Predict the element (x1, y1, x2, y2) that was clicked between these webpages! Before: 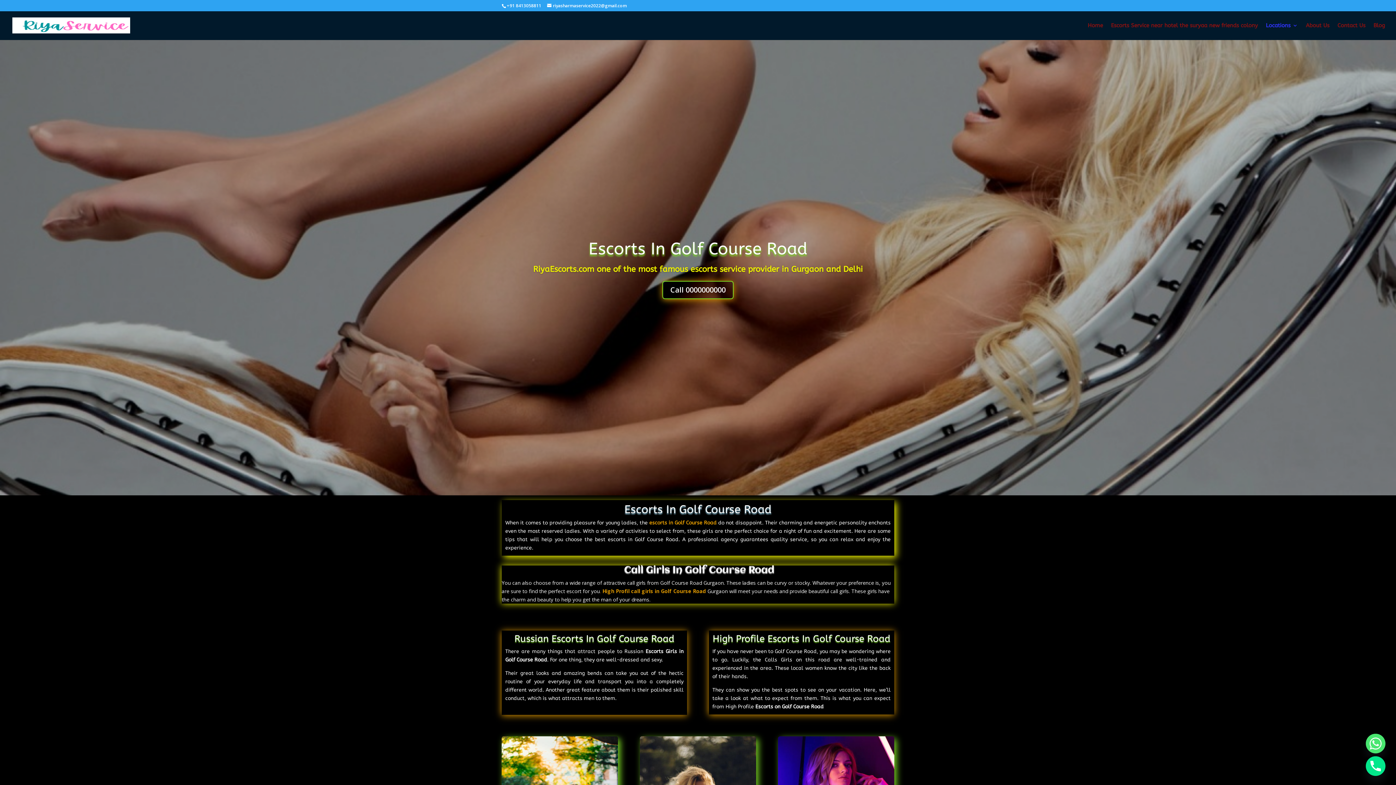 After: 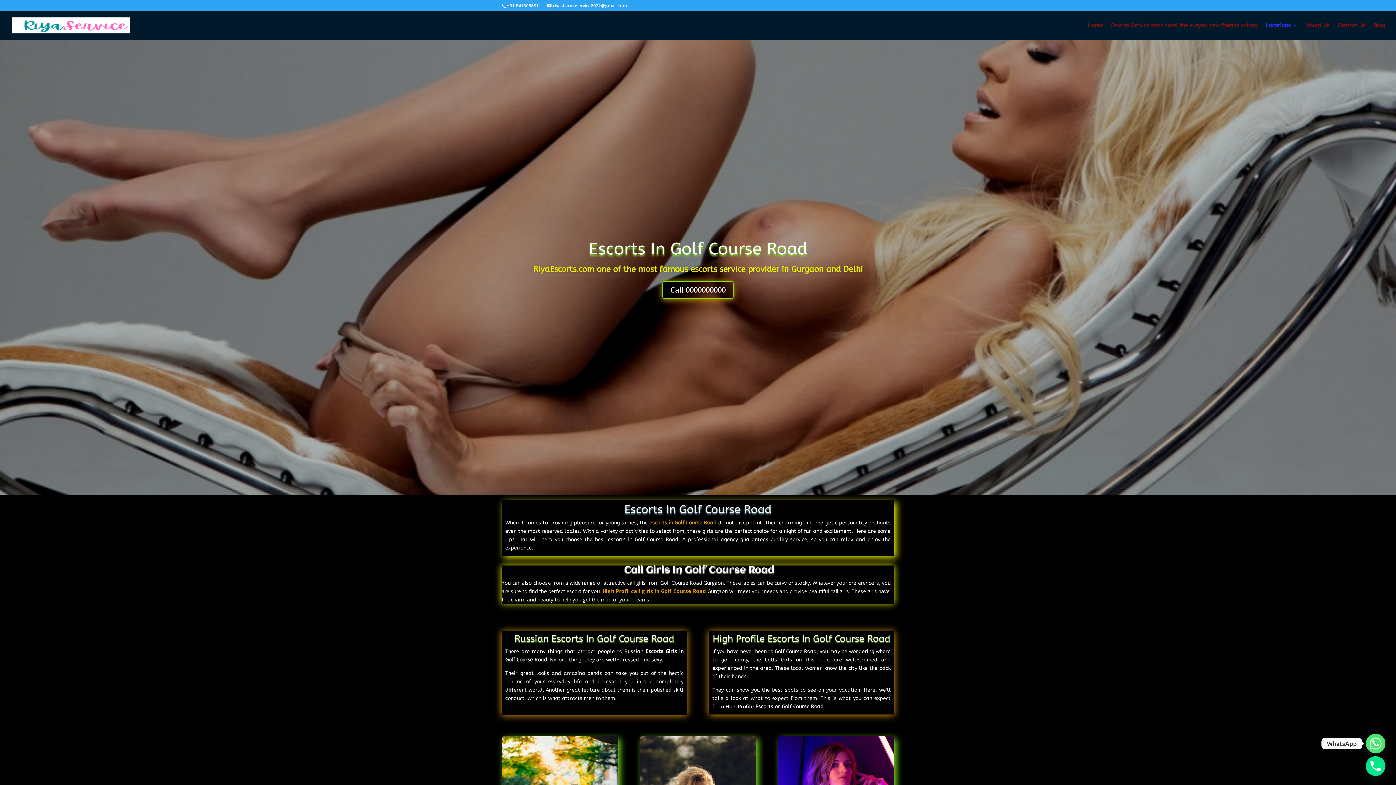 Action: bbox: (1366, 734, 1385, 753) label: Whatsapp